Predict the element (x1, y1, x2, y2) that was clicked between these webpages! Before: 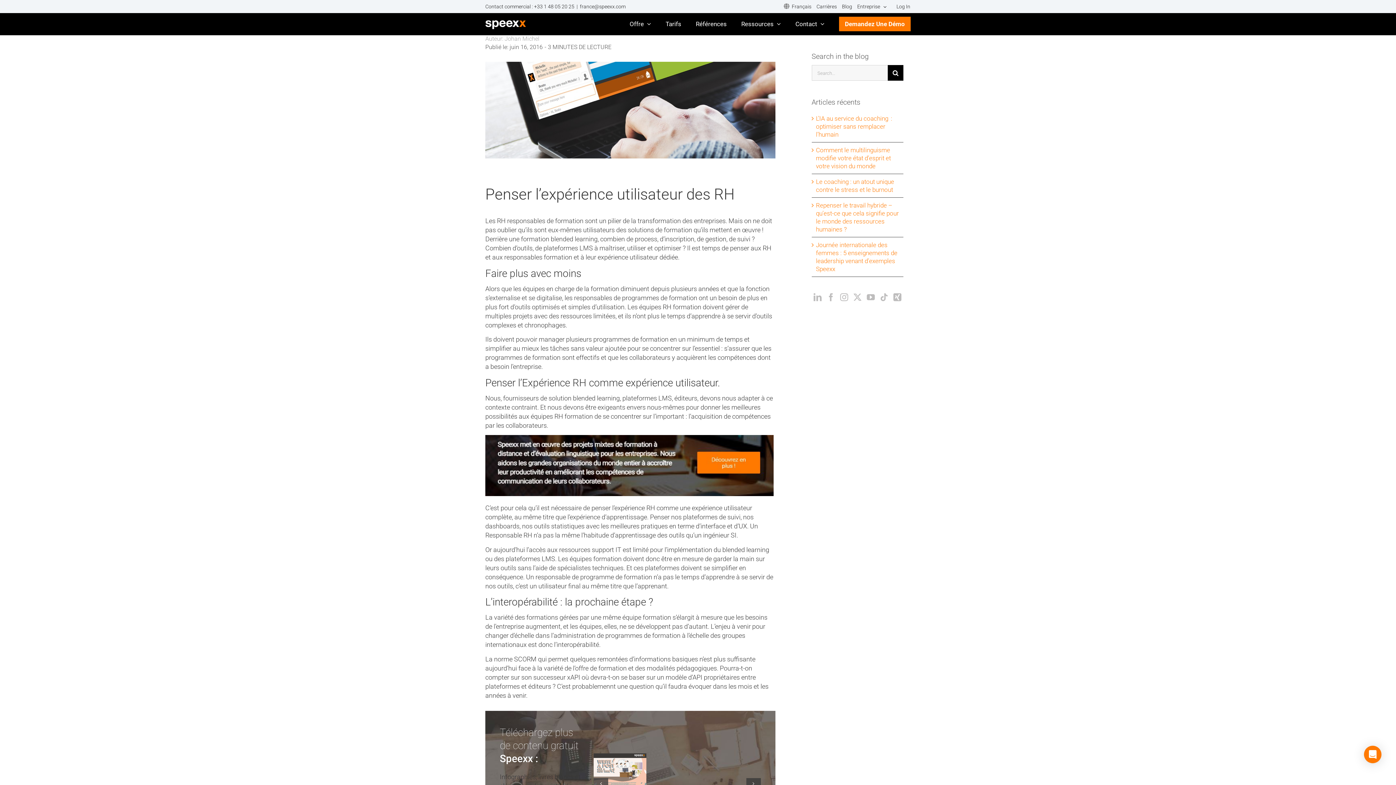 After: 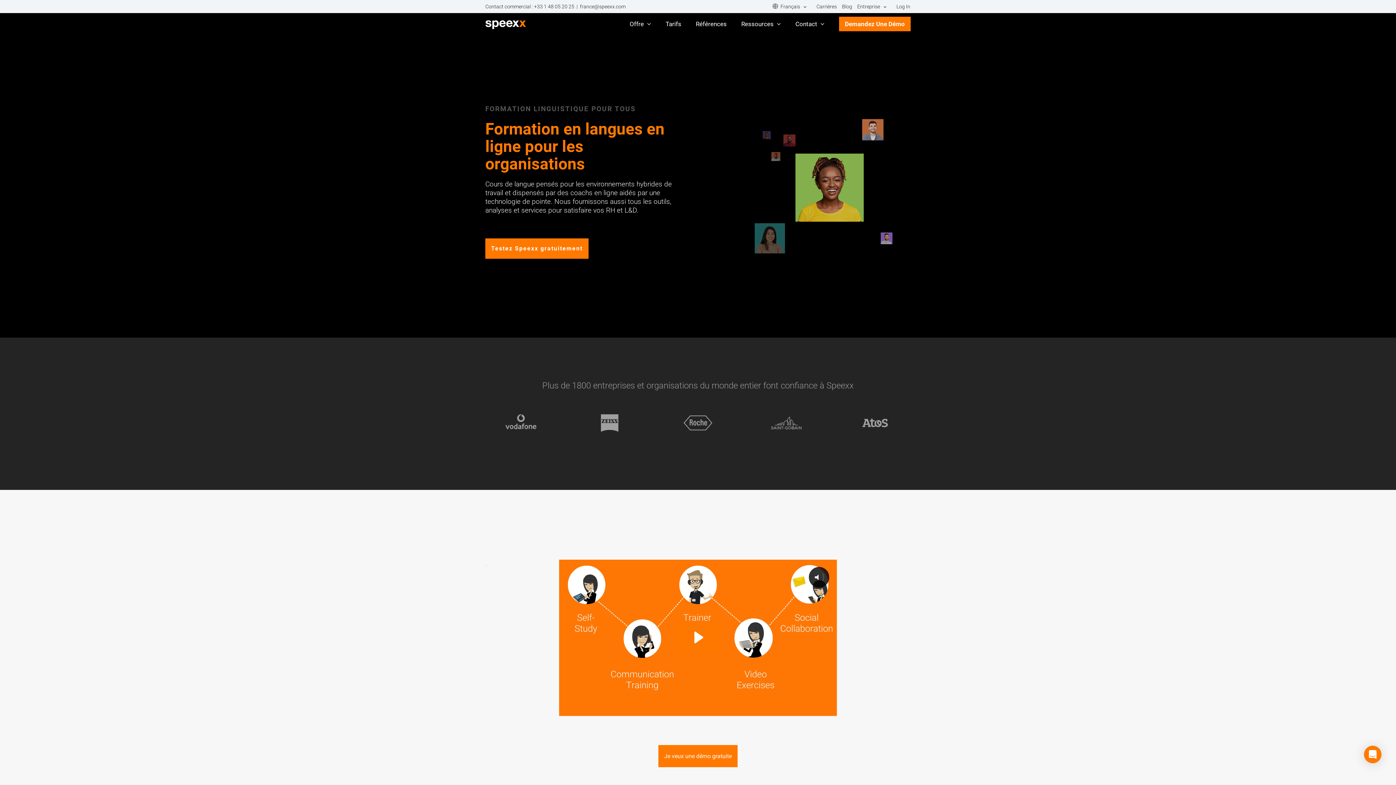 Action: bbox: (629, 13, 651, 34) label: Offre